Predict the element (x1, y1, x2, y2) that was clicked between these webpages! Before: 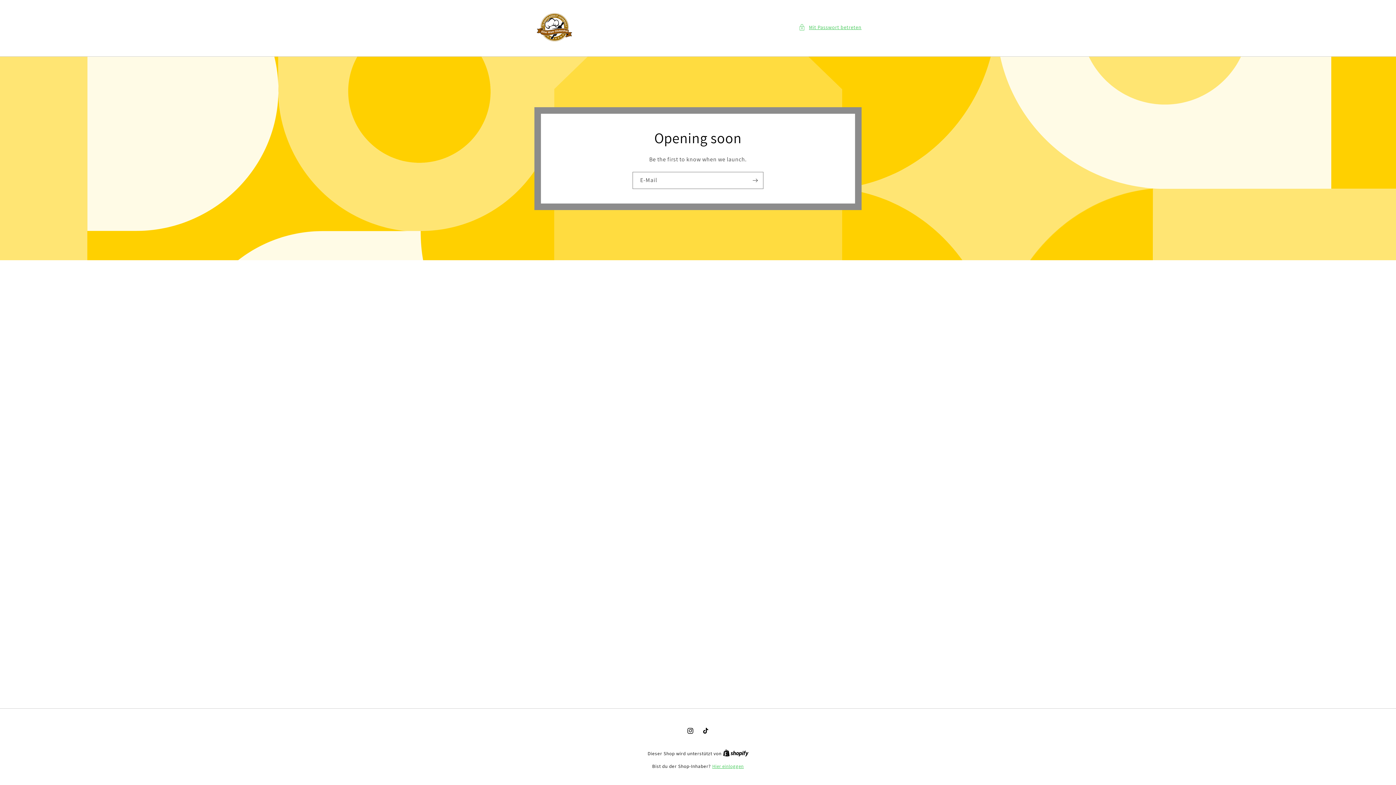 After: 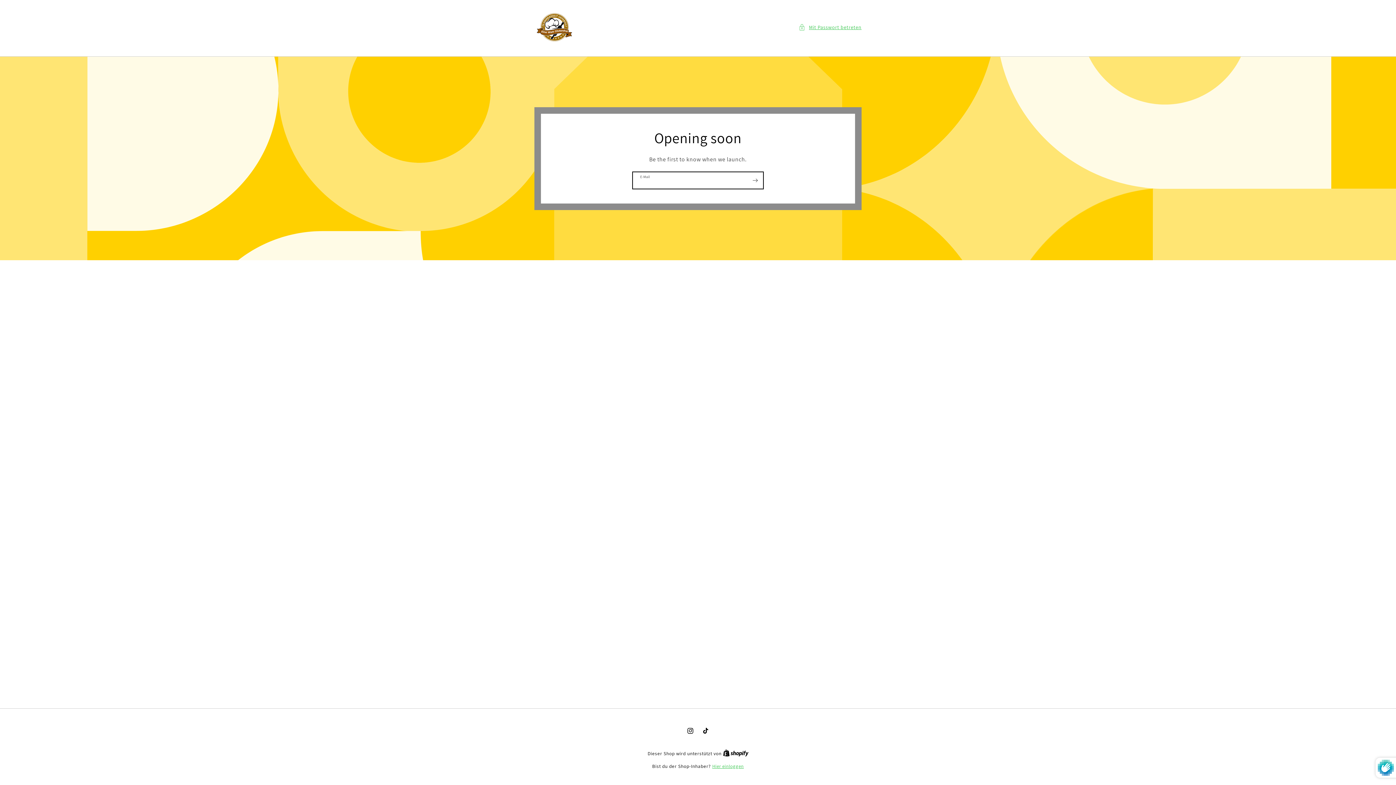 Action: label: Abonnieren bbox: (747, 171, 763, 188)